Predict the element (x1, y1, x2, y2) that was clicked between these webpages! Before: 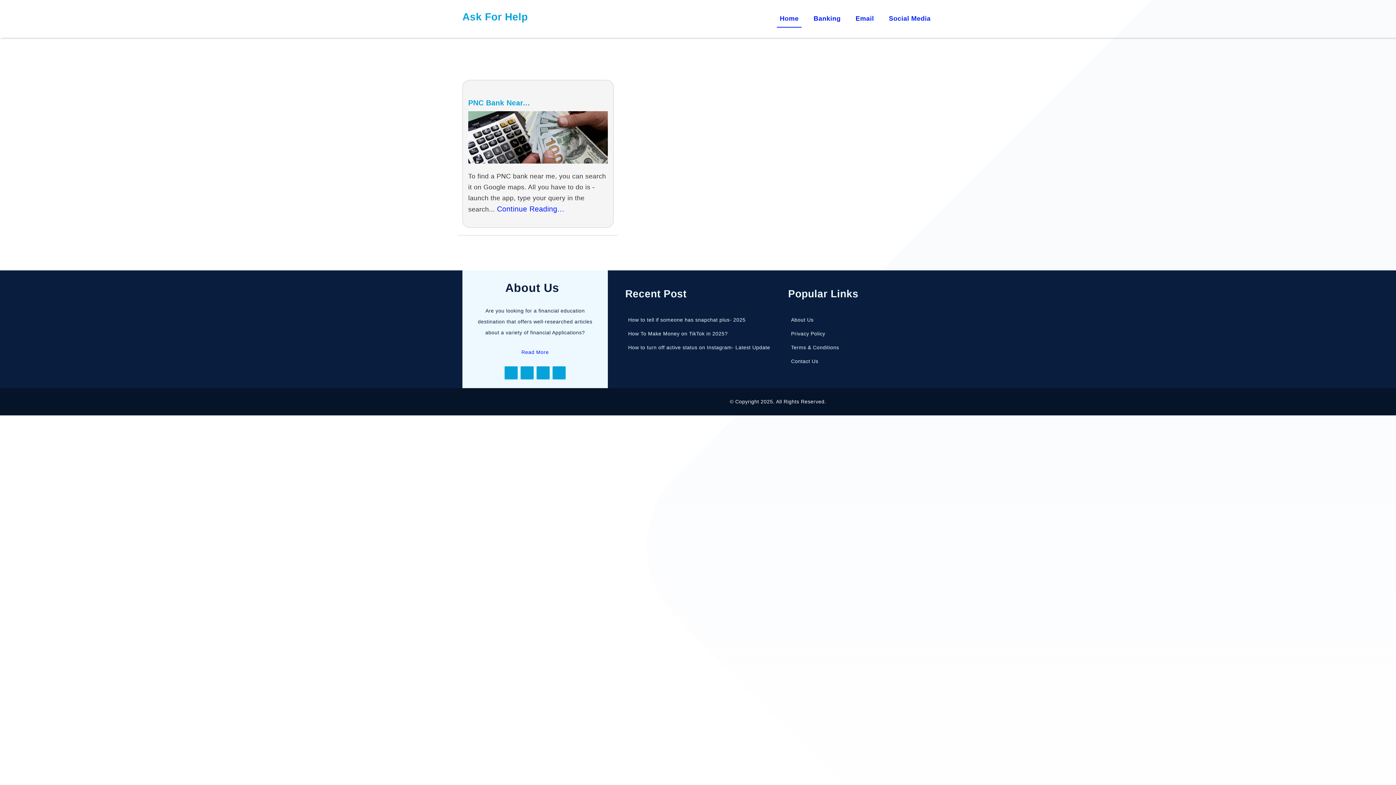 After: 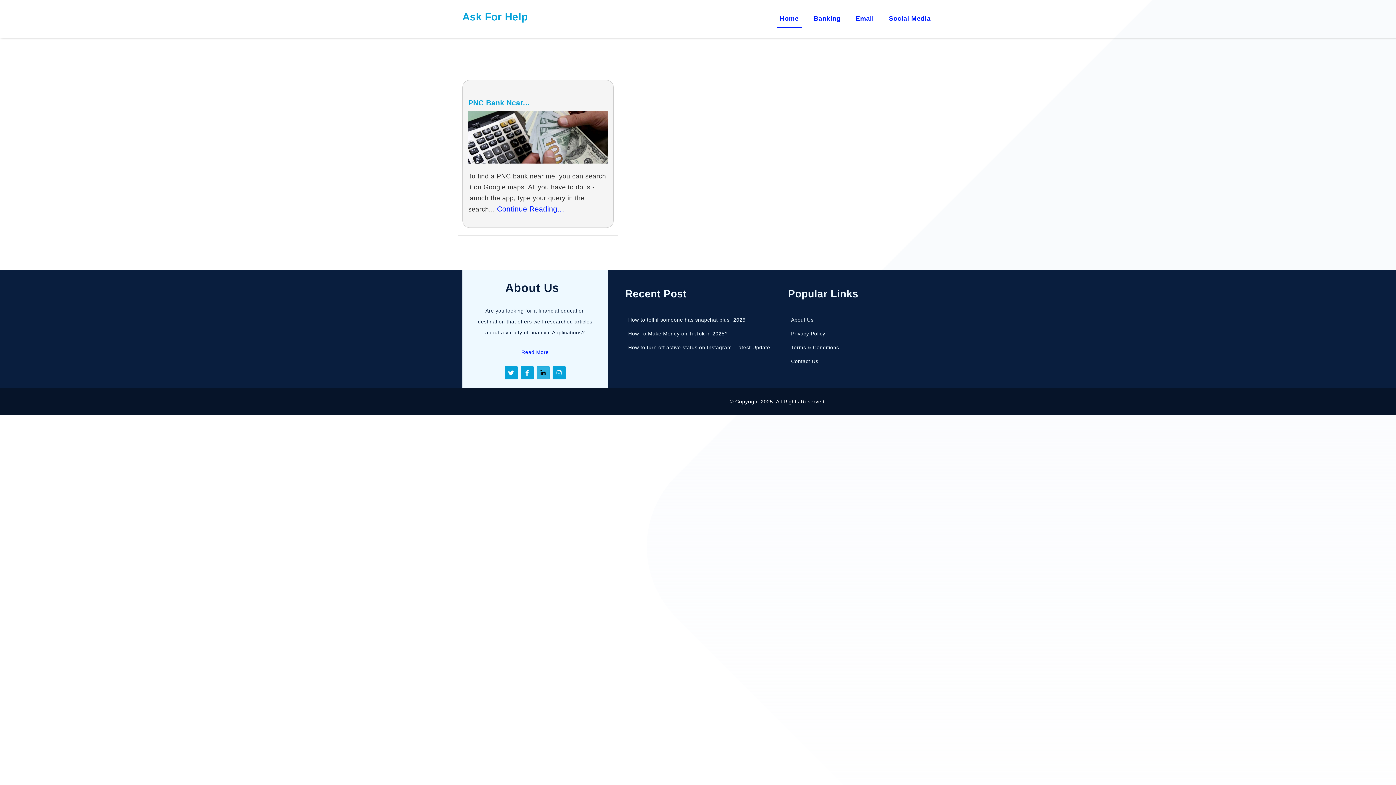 Action: bbox: (536, 366, 549, 379) label: socialmedia